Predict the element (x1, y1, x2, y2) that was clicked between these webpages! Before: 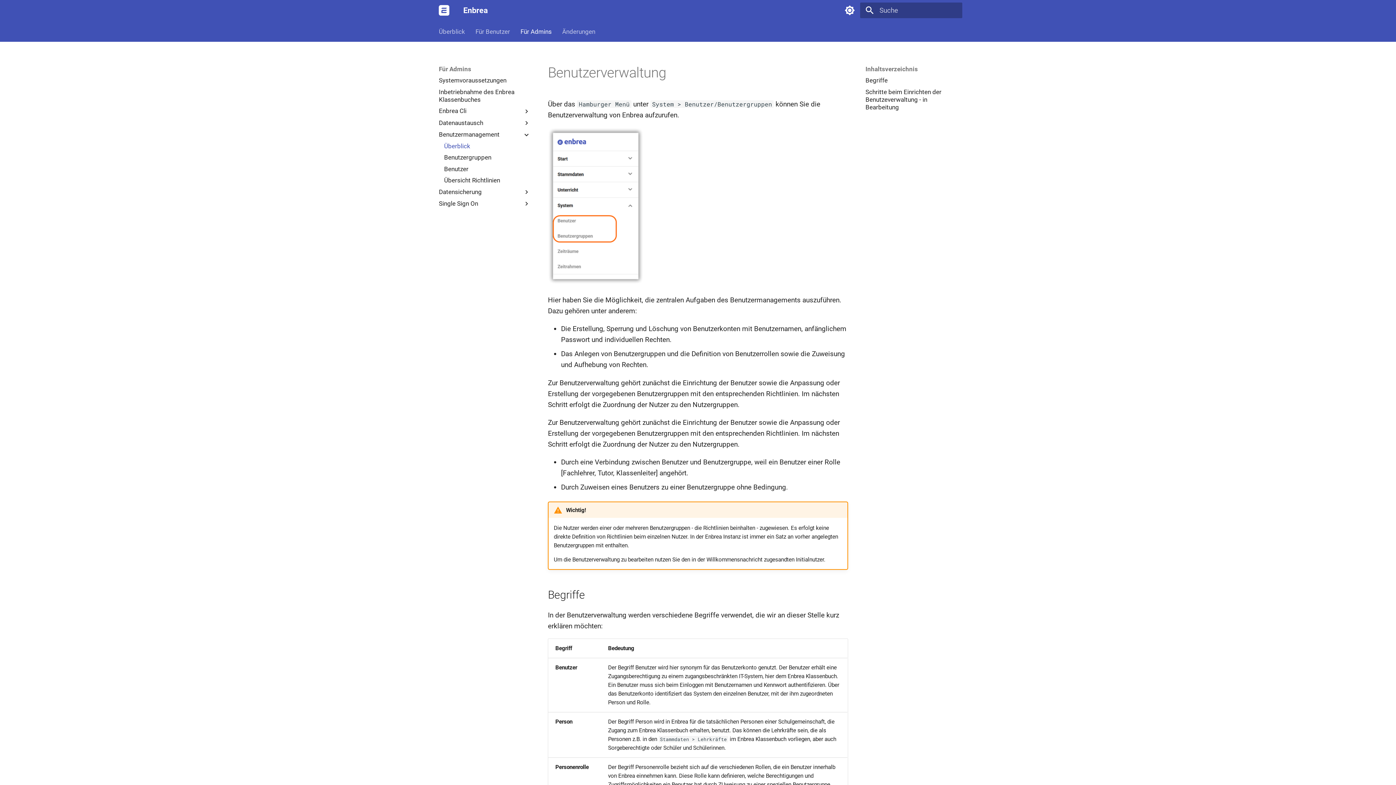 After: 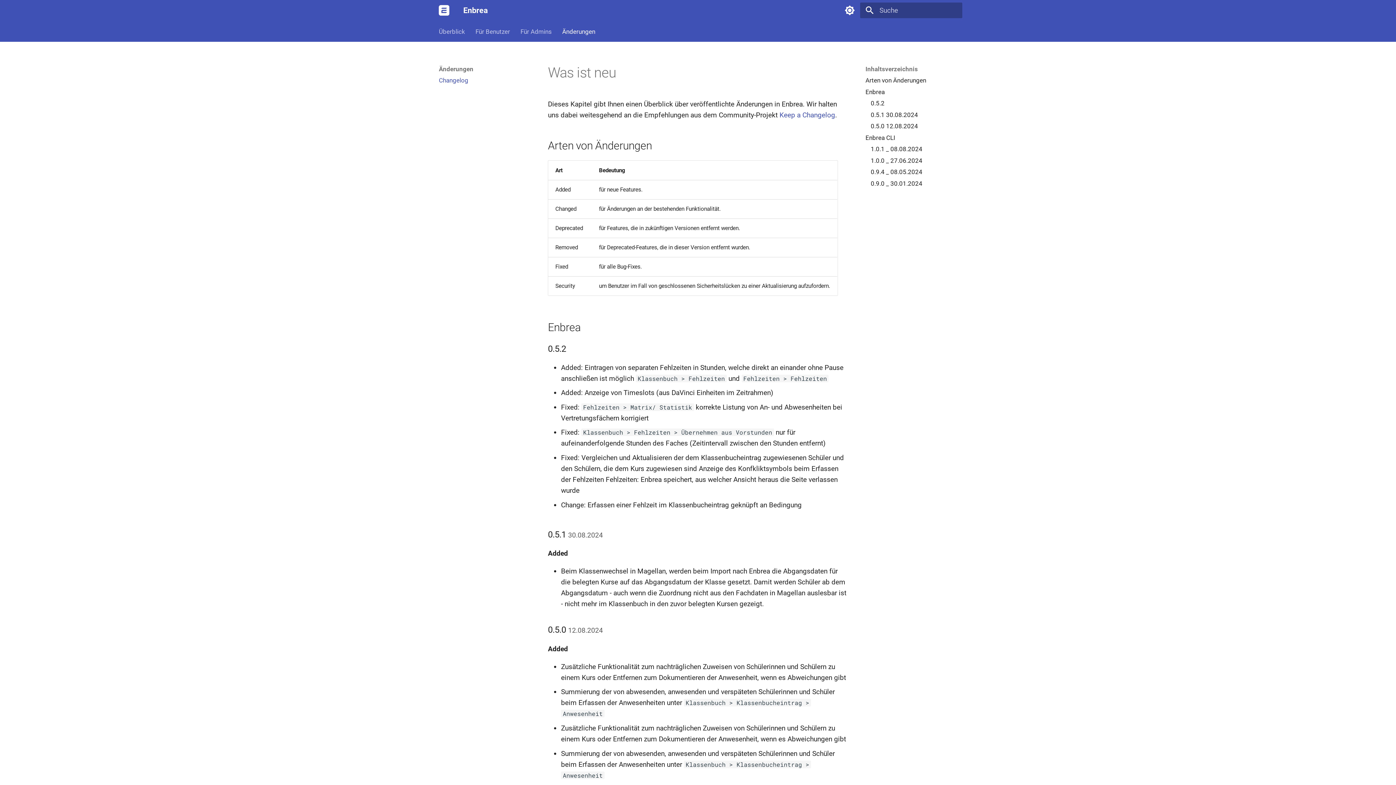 Action: bbox: (562, 27, 595, 35) label: Änderungen